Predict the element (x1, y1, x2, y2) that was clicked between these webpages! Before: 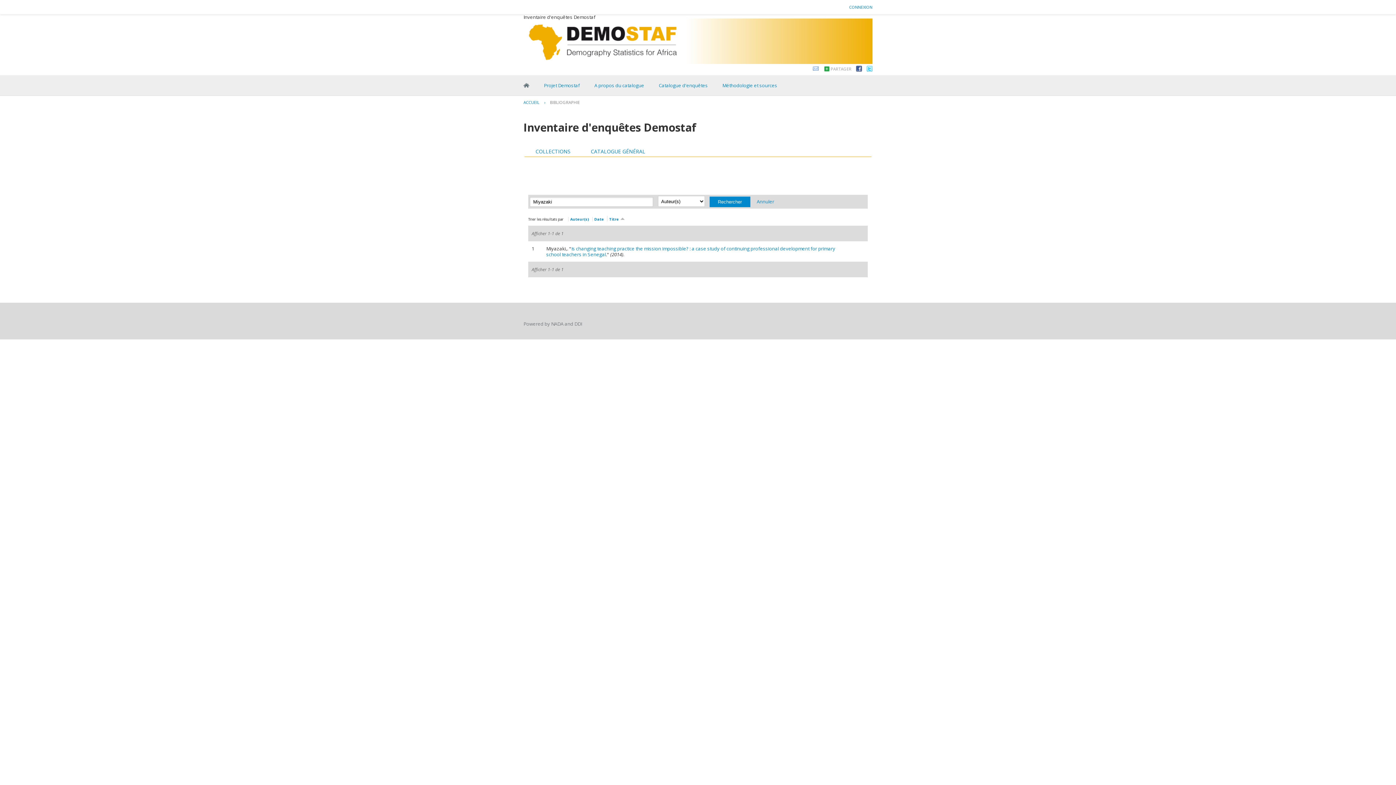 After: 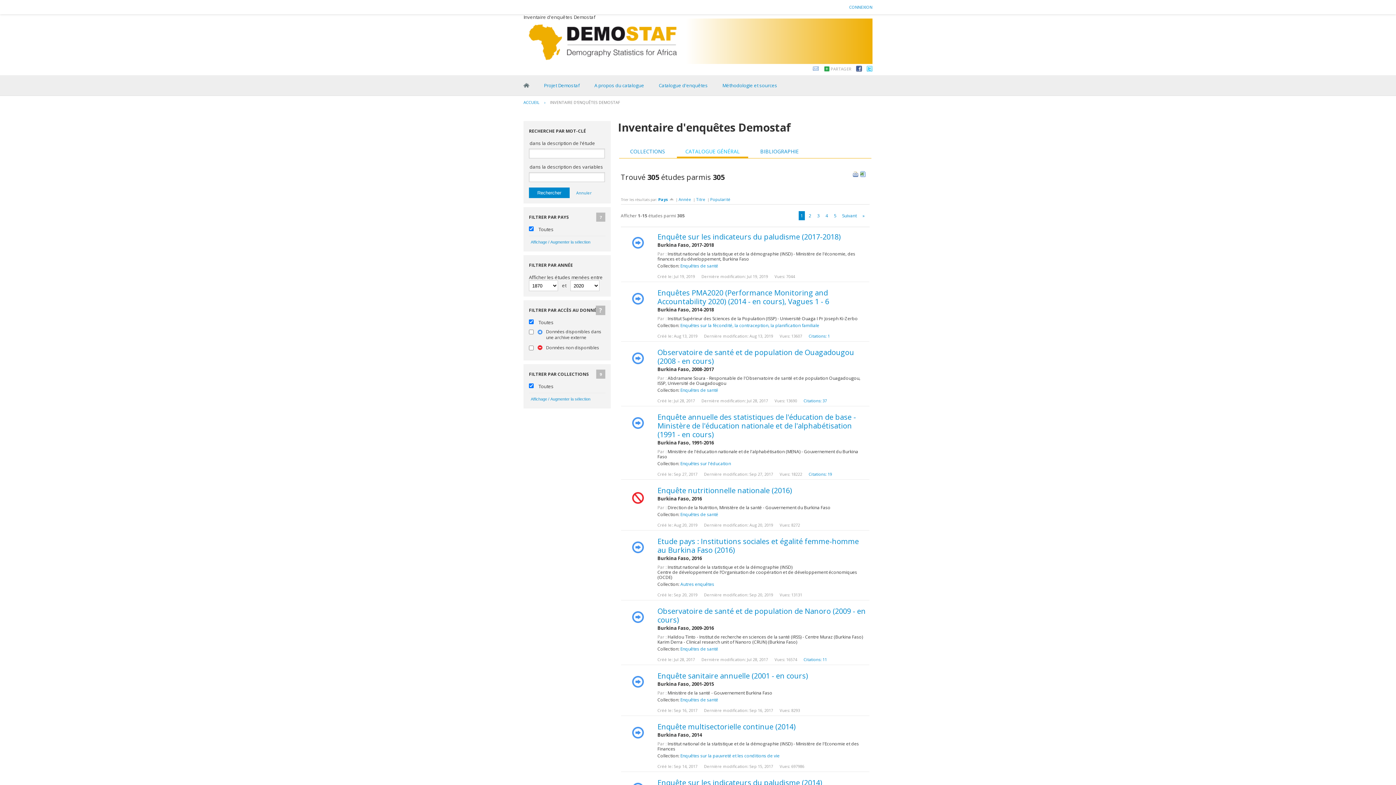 Action: bbox: (523, 99, 543, 105) label: ACCUEIL